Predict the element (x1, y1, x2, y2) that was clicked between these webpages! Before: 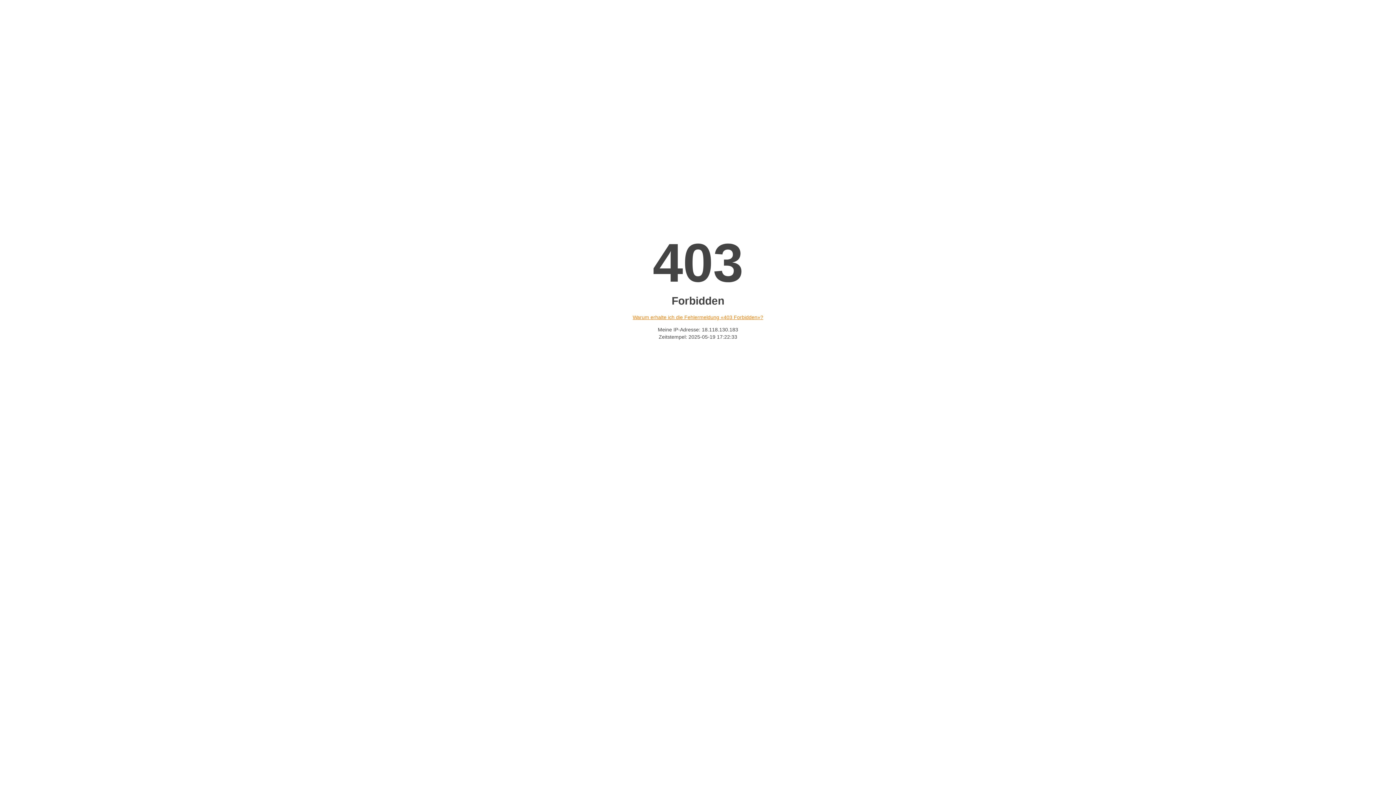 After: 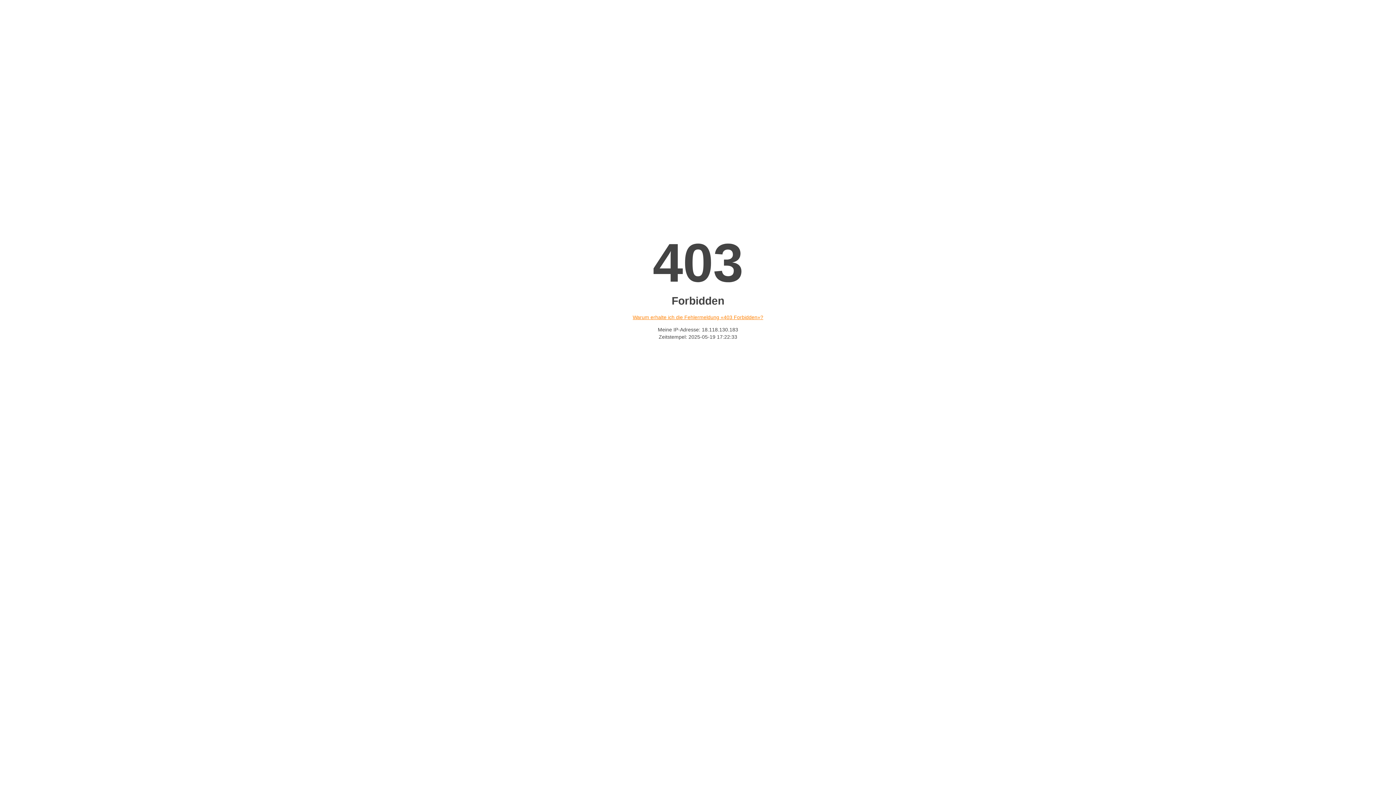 Action: bbox: (632, 314, 763, 320) label: Warum erhalte ich die Fehlermeldung «403 Forbidden»?